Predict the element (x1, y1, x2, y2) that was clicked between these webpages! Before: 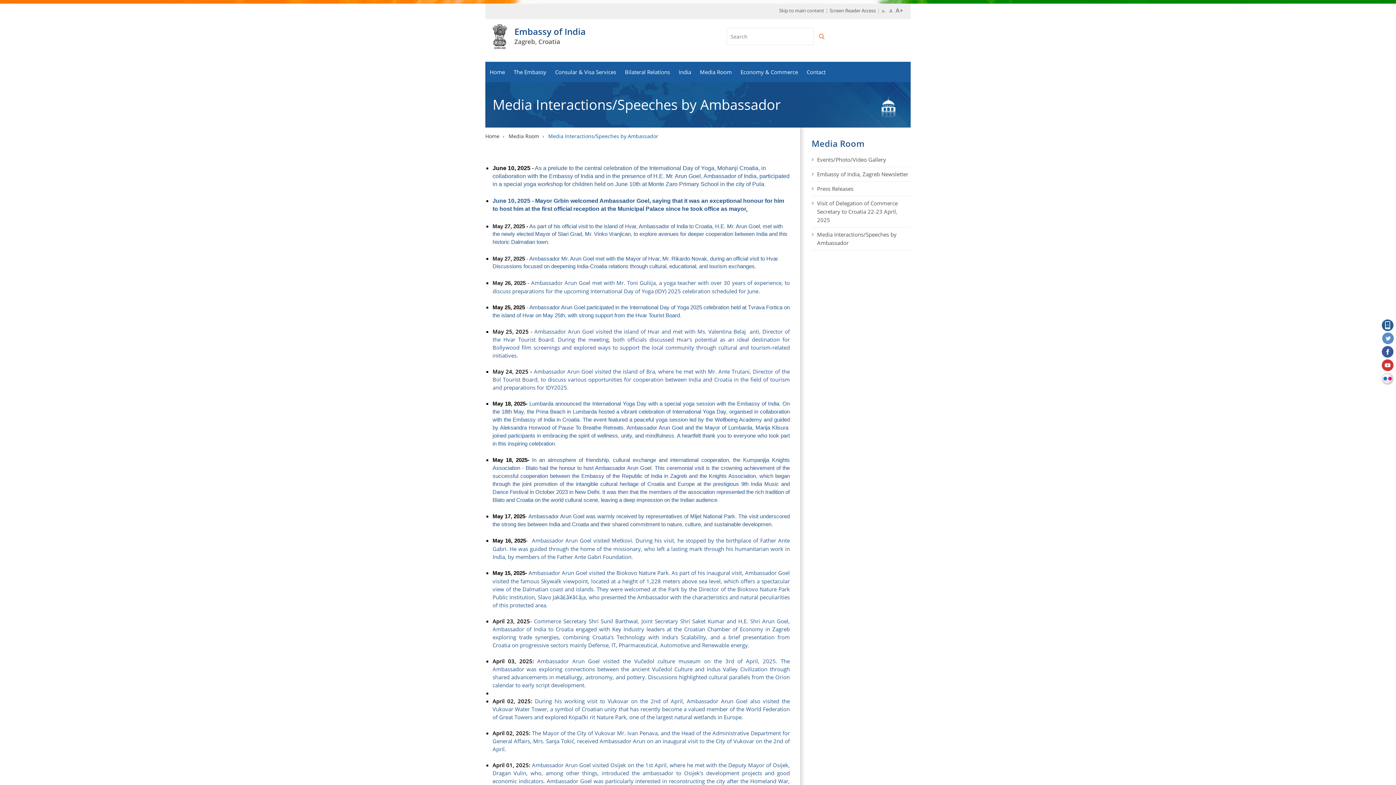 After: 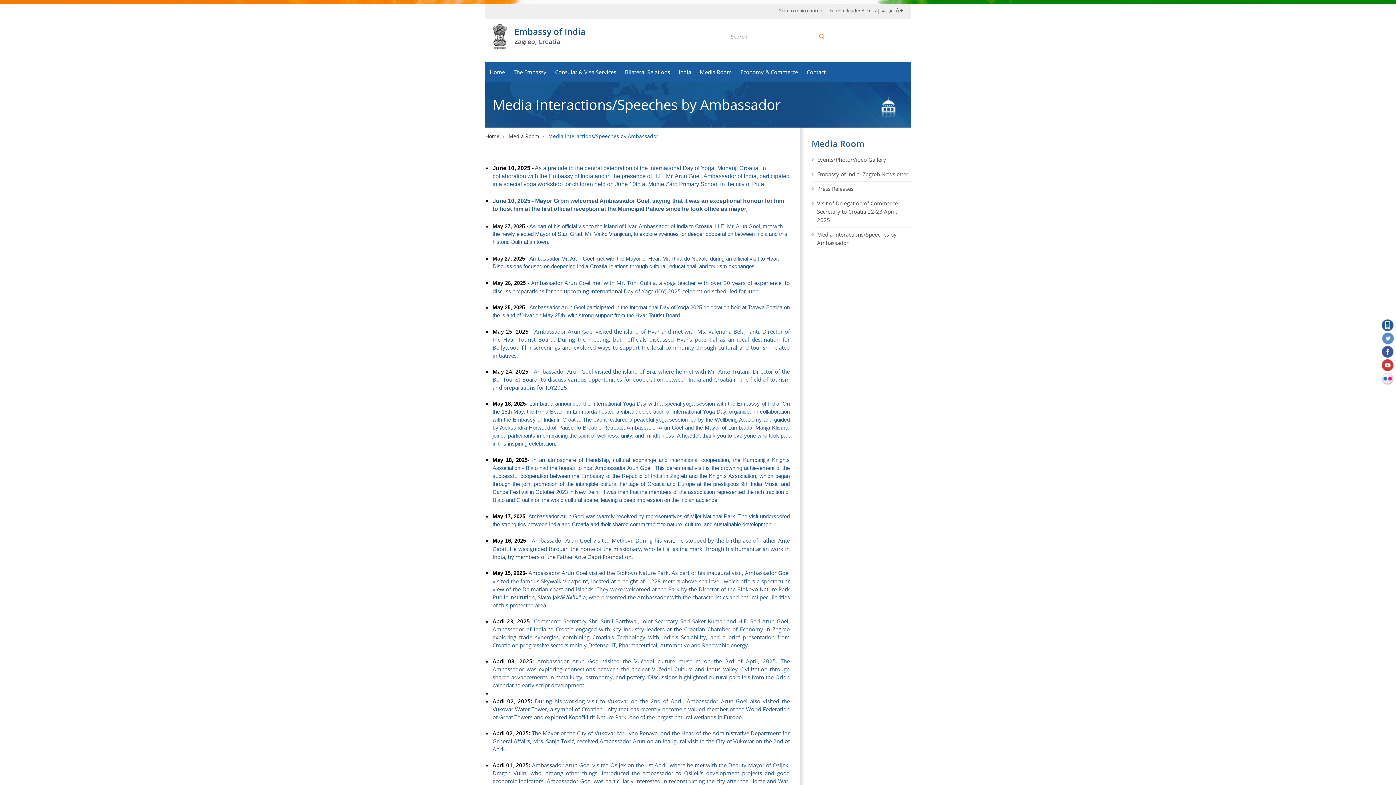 Action: bbox: (1382, 319, 1394, 331) label: MEA's Mobile App